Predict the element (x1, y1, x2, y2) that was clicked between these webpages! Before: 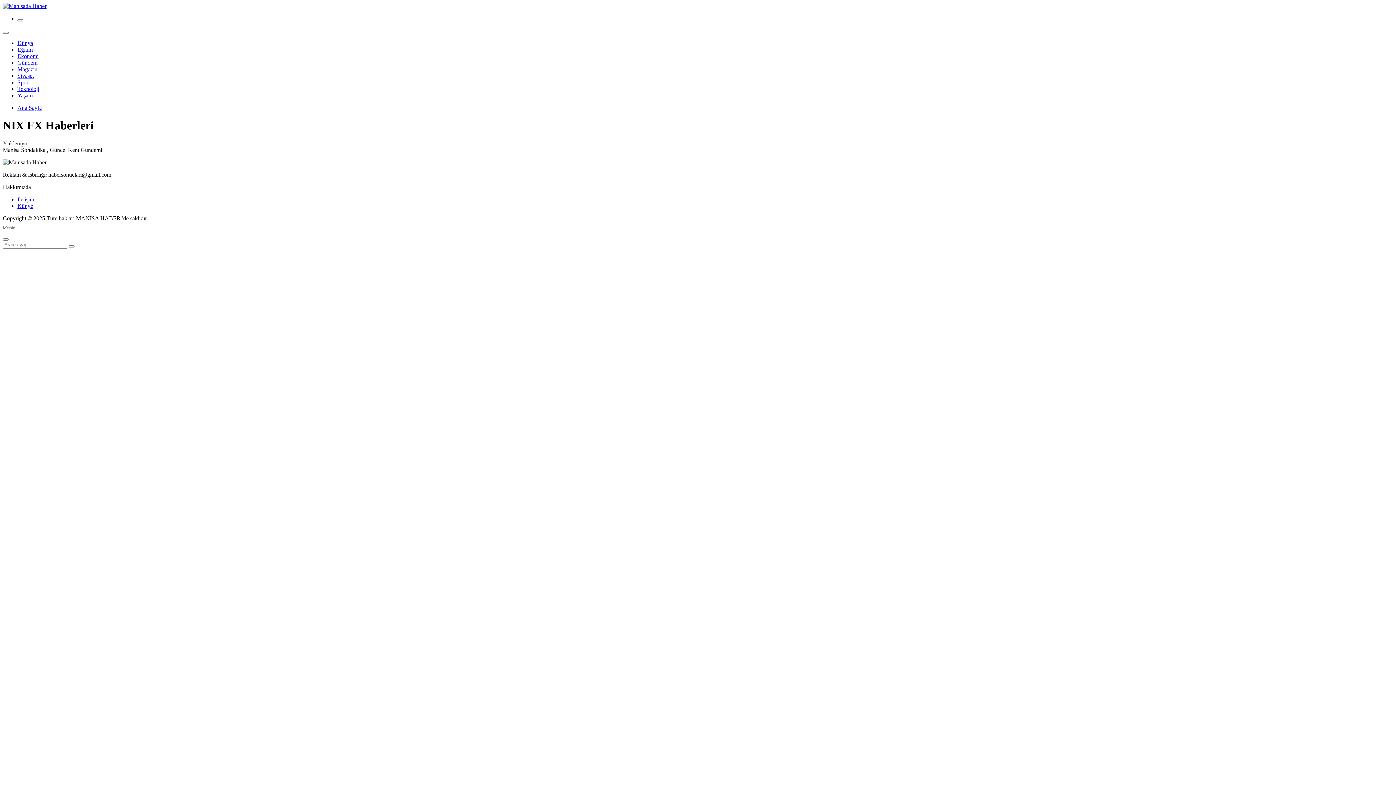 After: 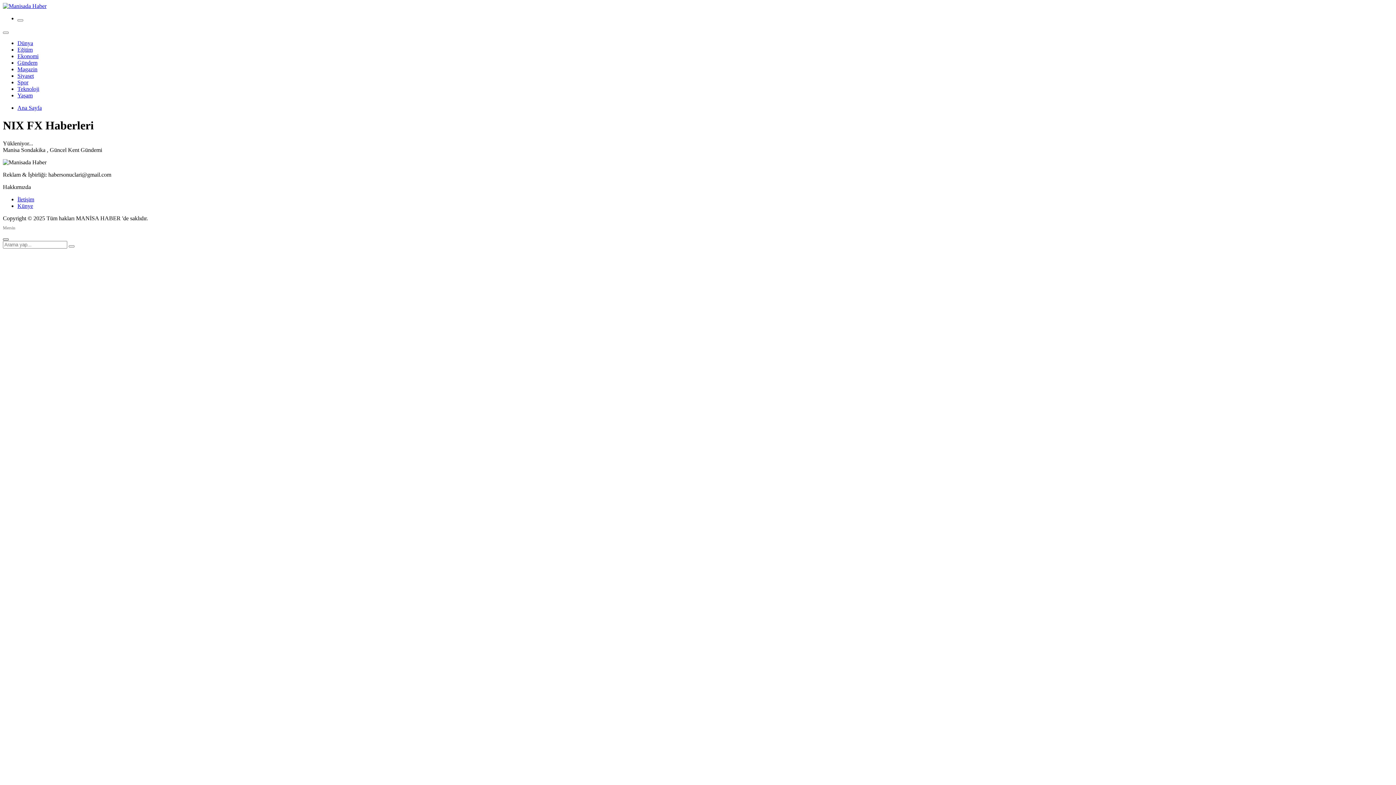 Action: bbox: (2, 238, 8, 240)